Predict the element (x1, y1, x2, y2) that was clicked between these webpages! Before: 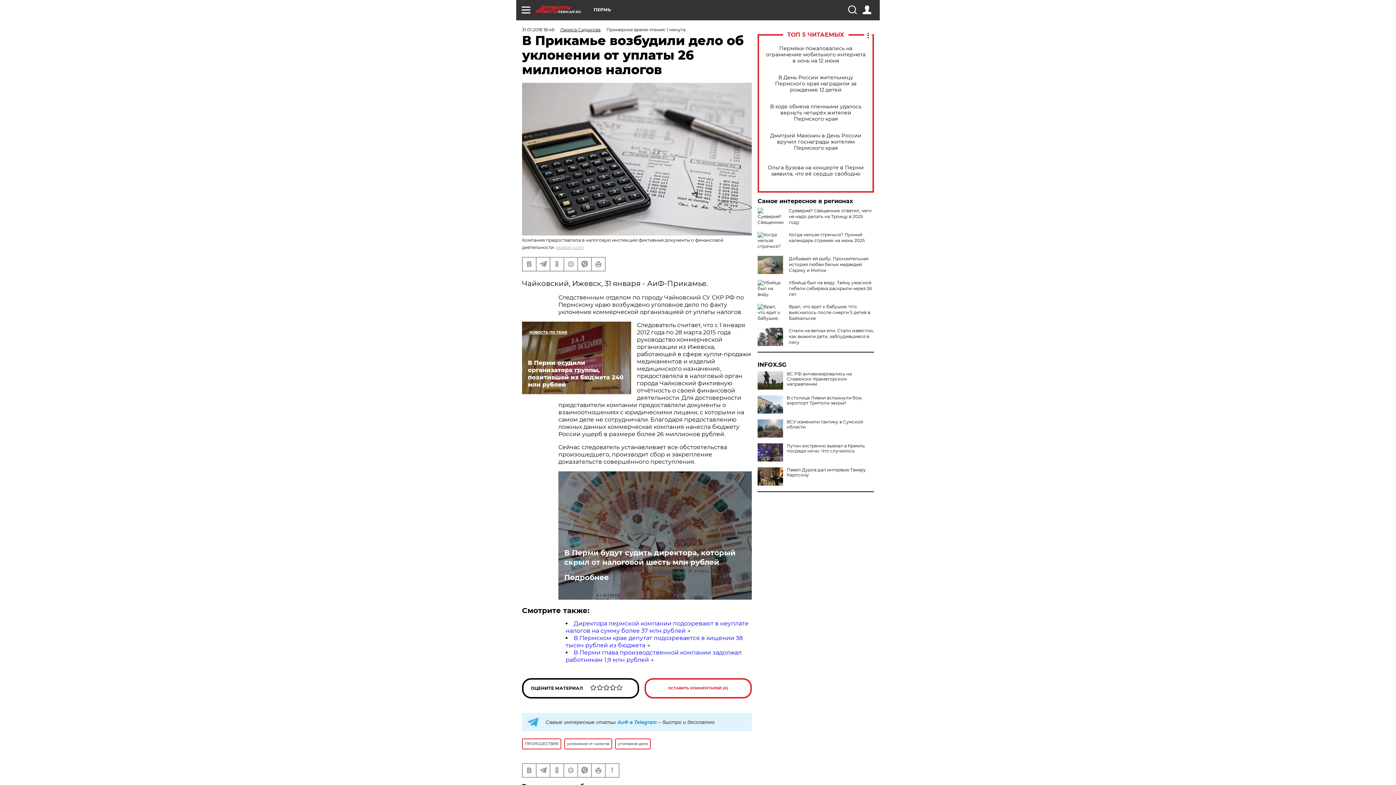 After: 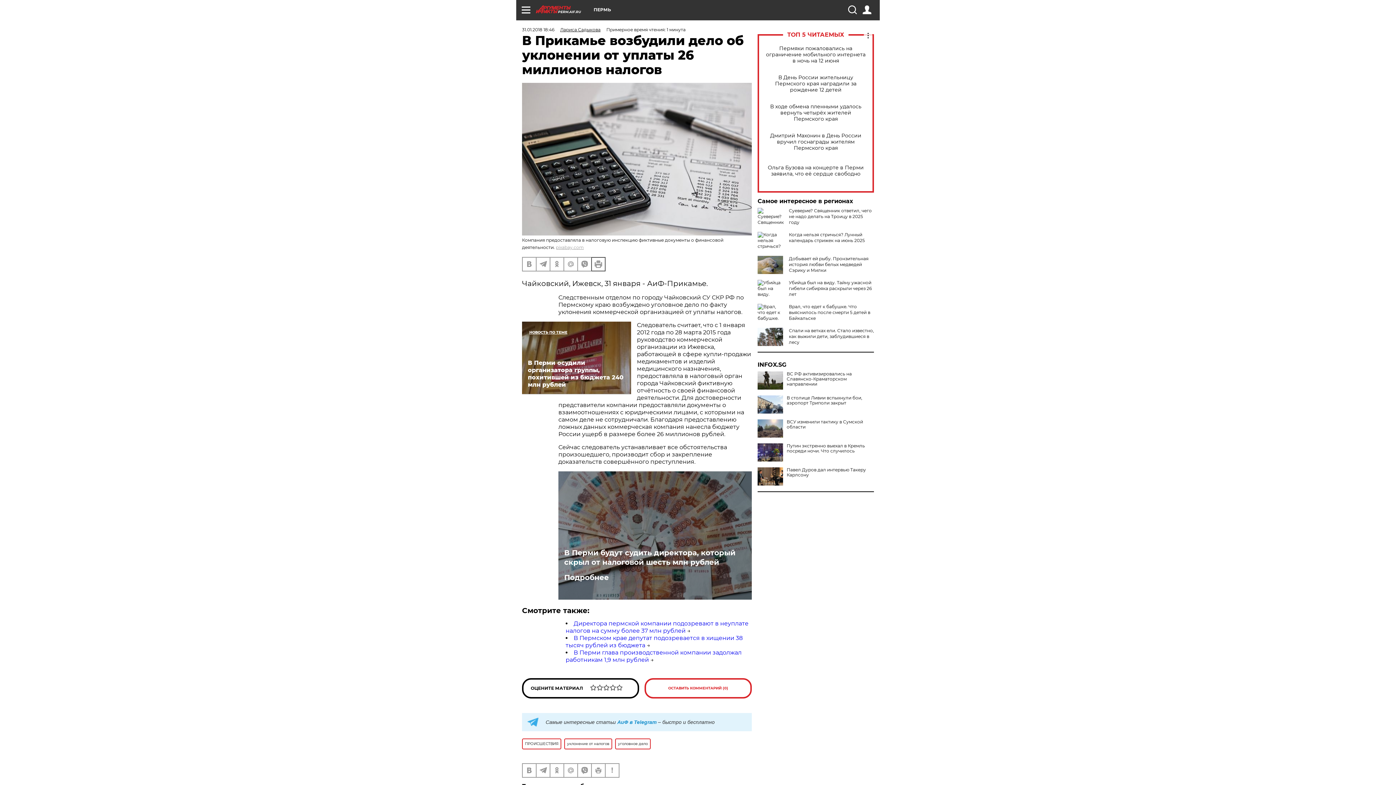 Action: bbox: (592, 257, 605, 270)